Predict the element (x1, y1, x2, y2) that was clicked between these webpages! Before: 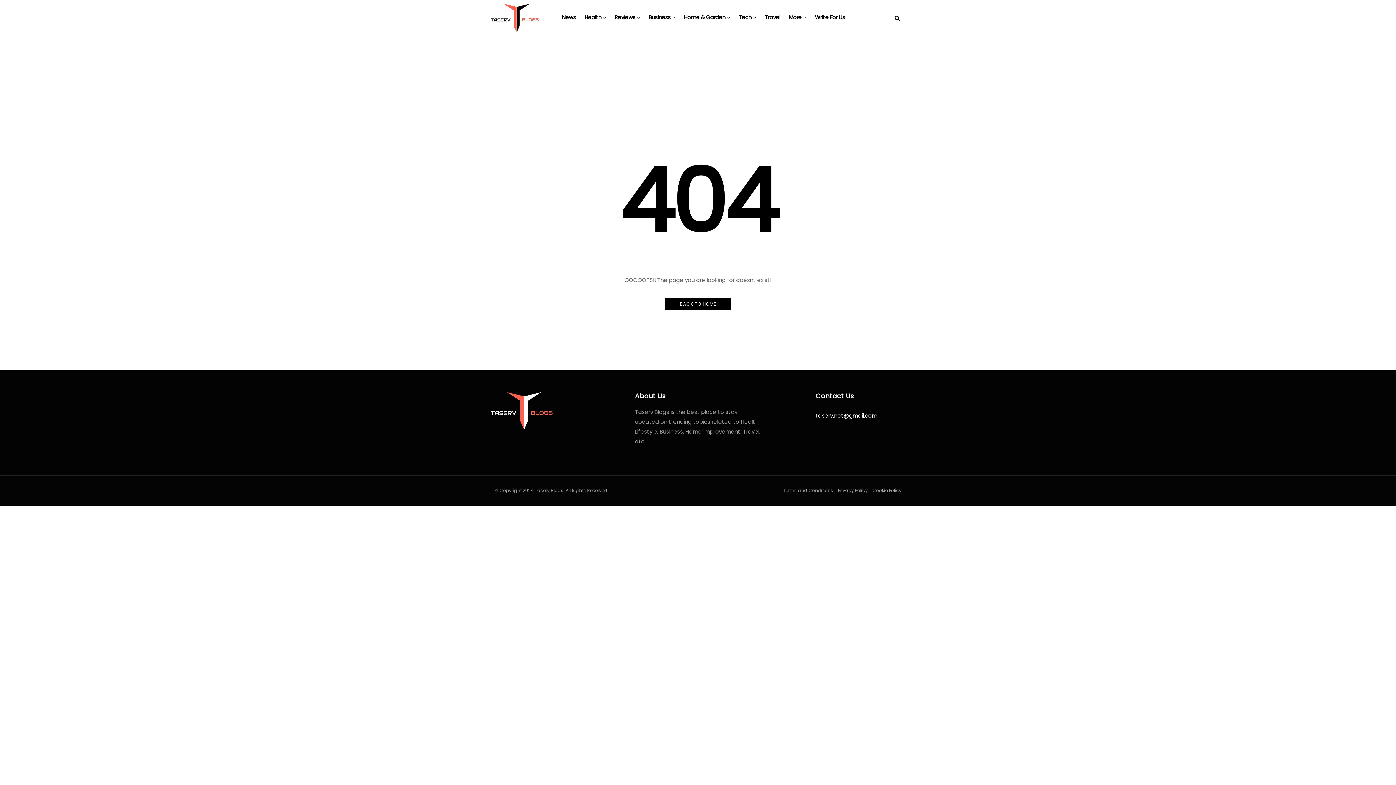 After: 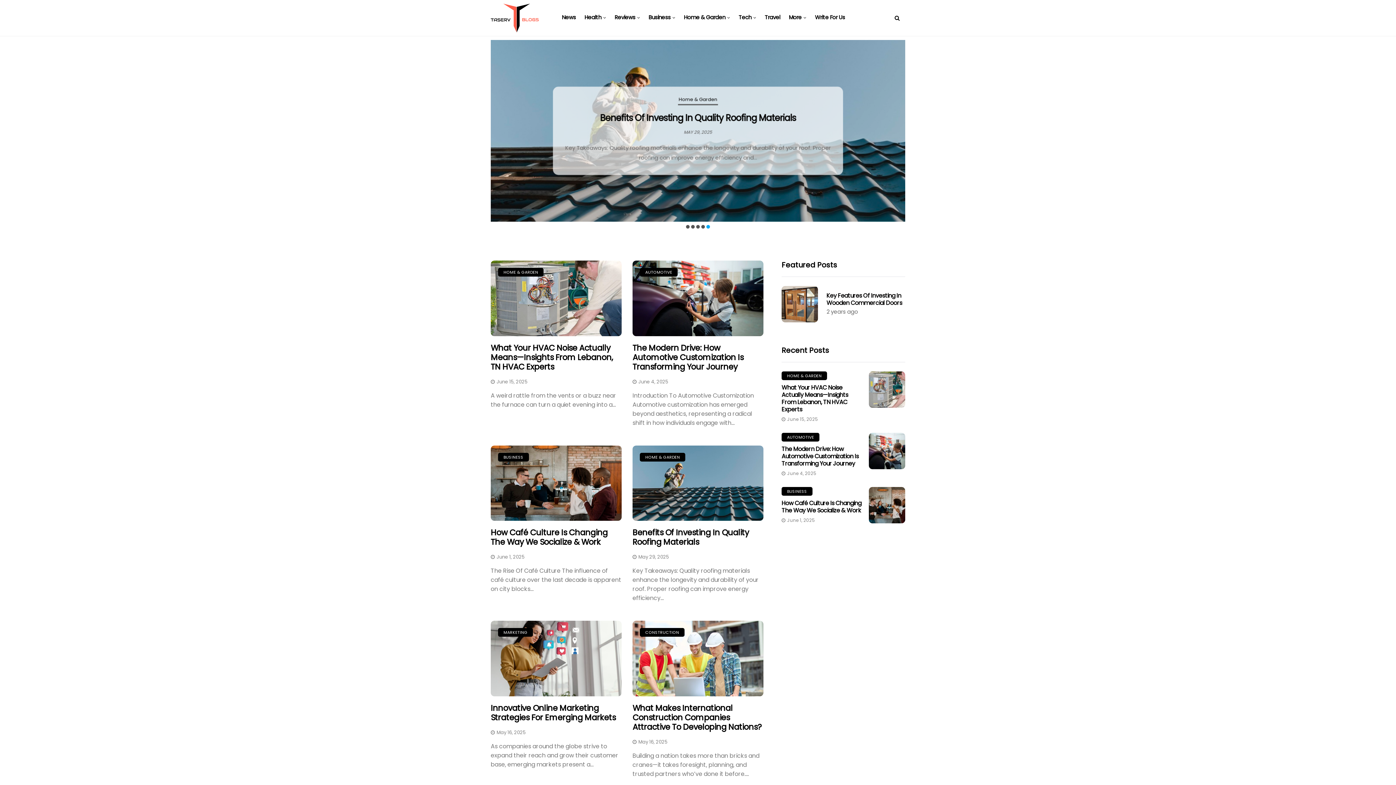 Action: bbox: (490, 406, 552, 414)